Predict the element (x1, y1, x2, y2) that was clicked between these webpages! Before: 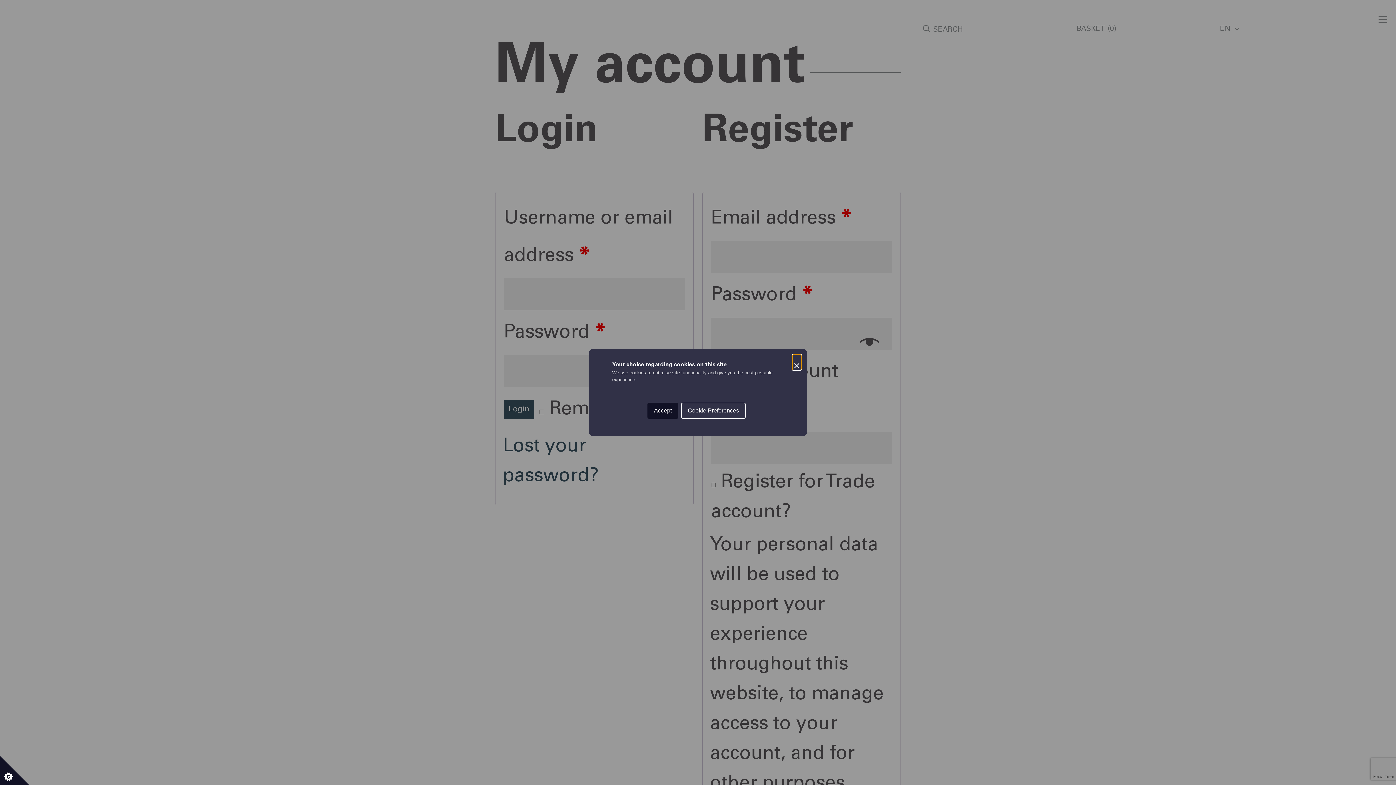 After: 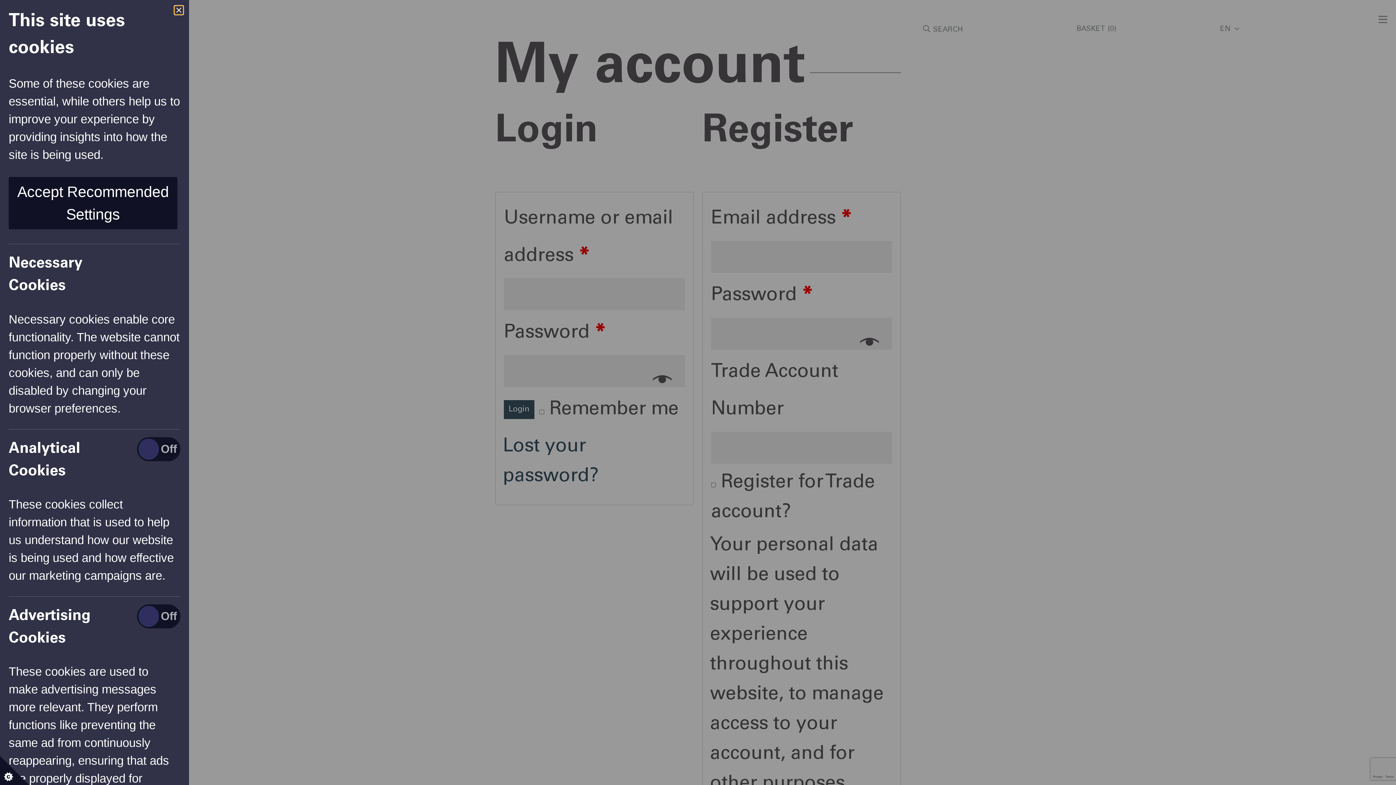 Action: label: Set cookie preferences. bbox: (0, 756, 29, 785)